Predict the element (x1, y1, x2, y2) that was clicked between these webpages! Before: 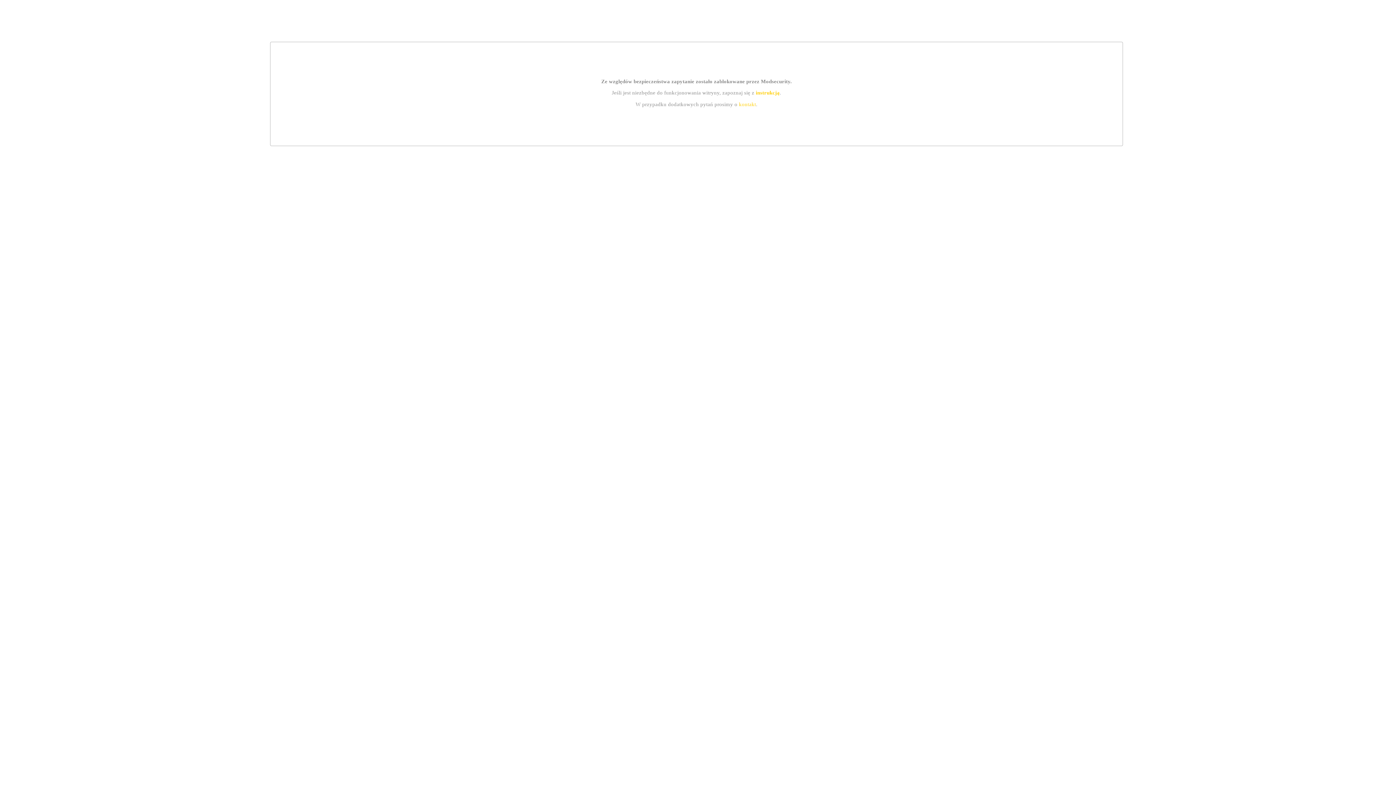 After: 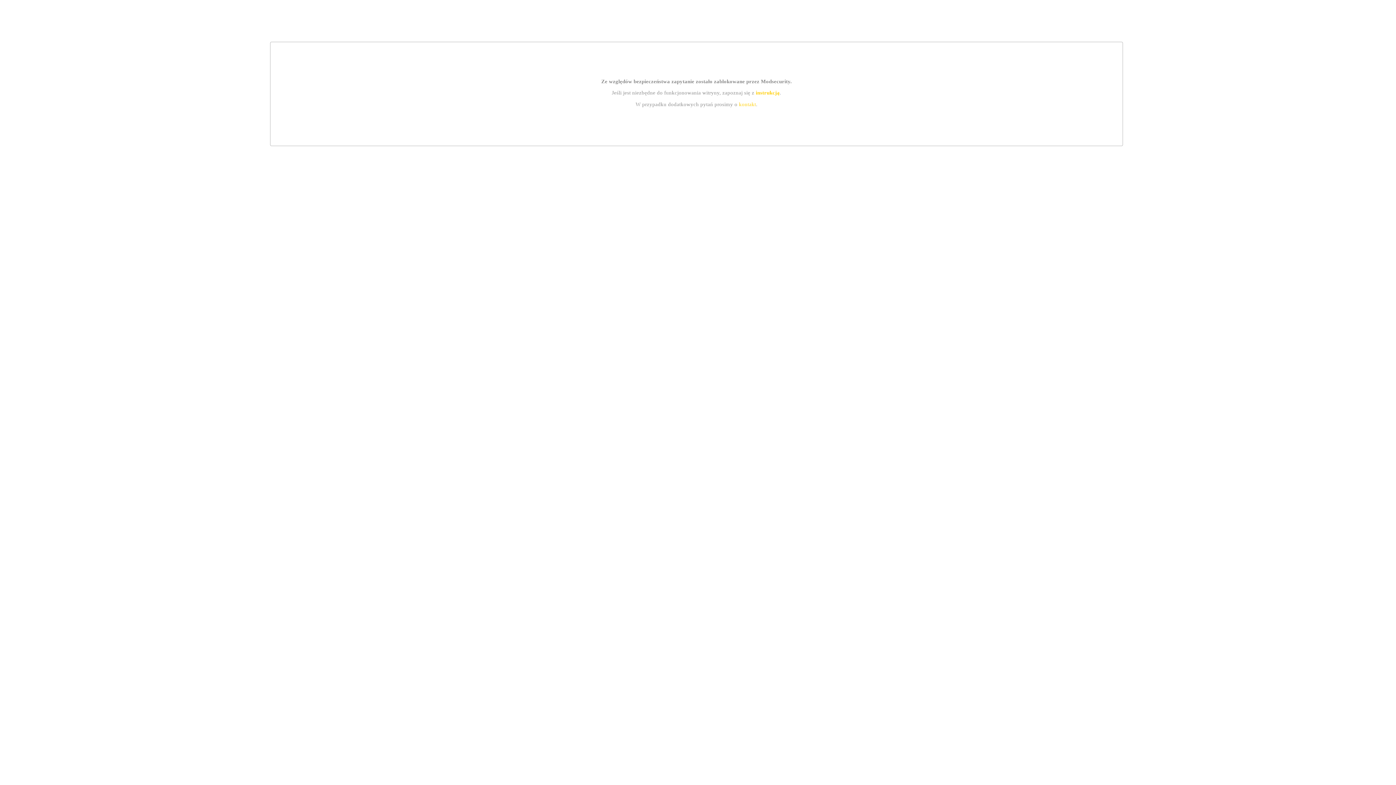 Action: bbox: (739, 101, 756, 107) label: kontakt